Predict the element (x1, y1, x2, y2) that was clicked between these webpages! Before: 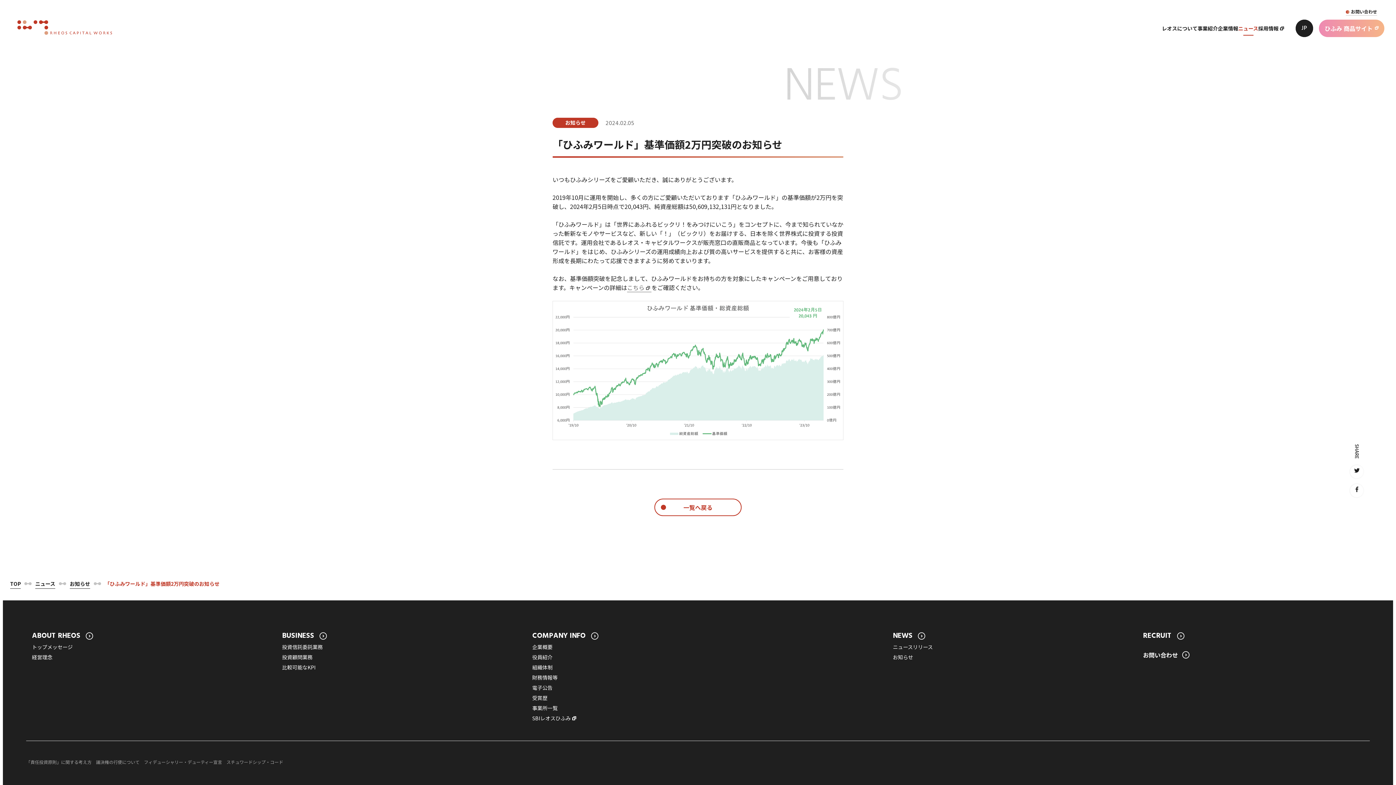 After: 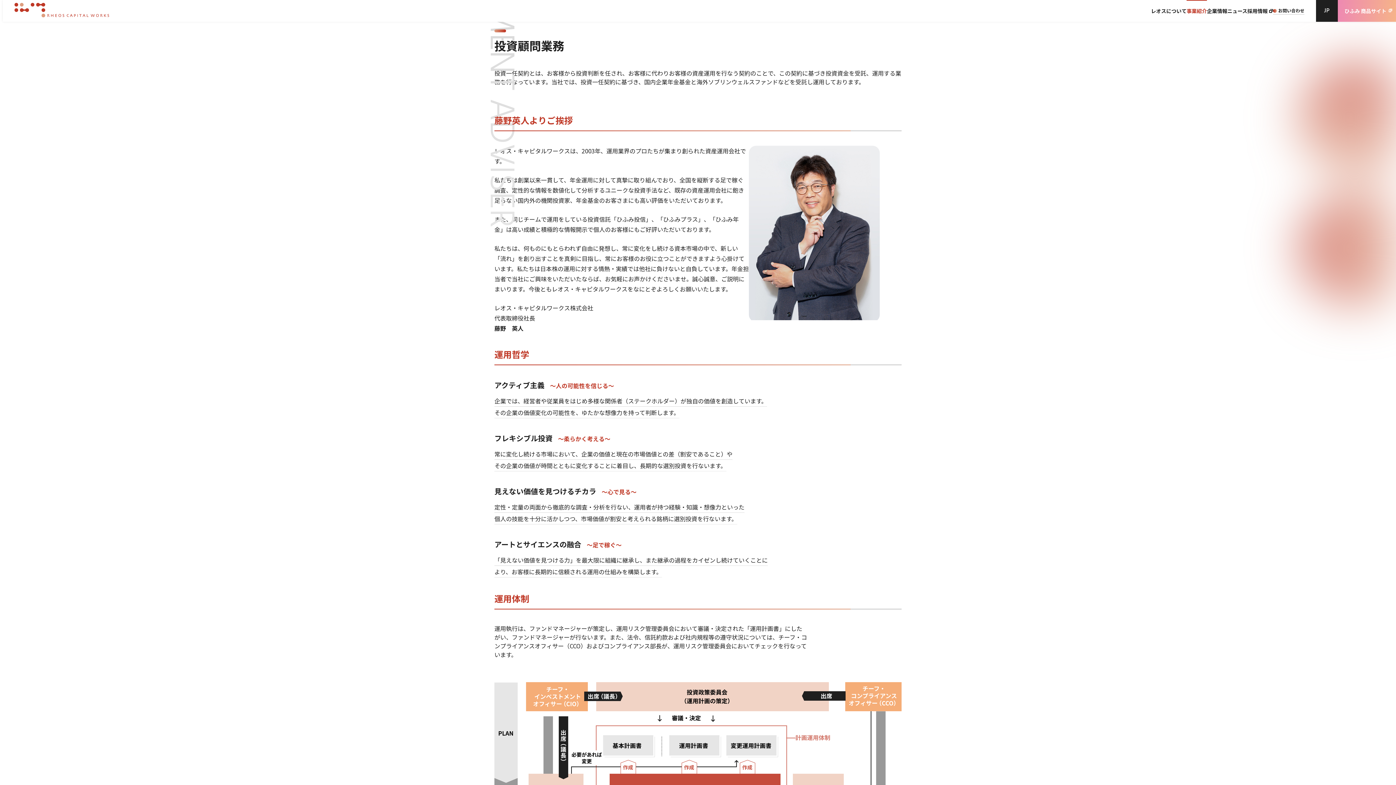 Action: bbox: (282, 653, 312, 661) label: 投資顧問業務